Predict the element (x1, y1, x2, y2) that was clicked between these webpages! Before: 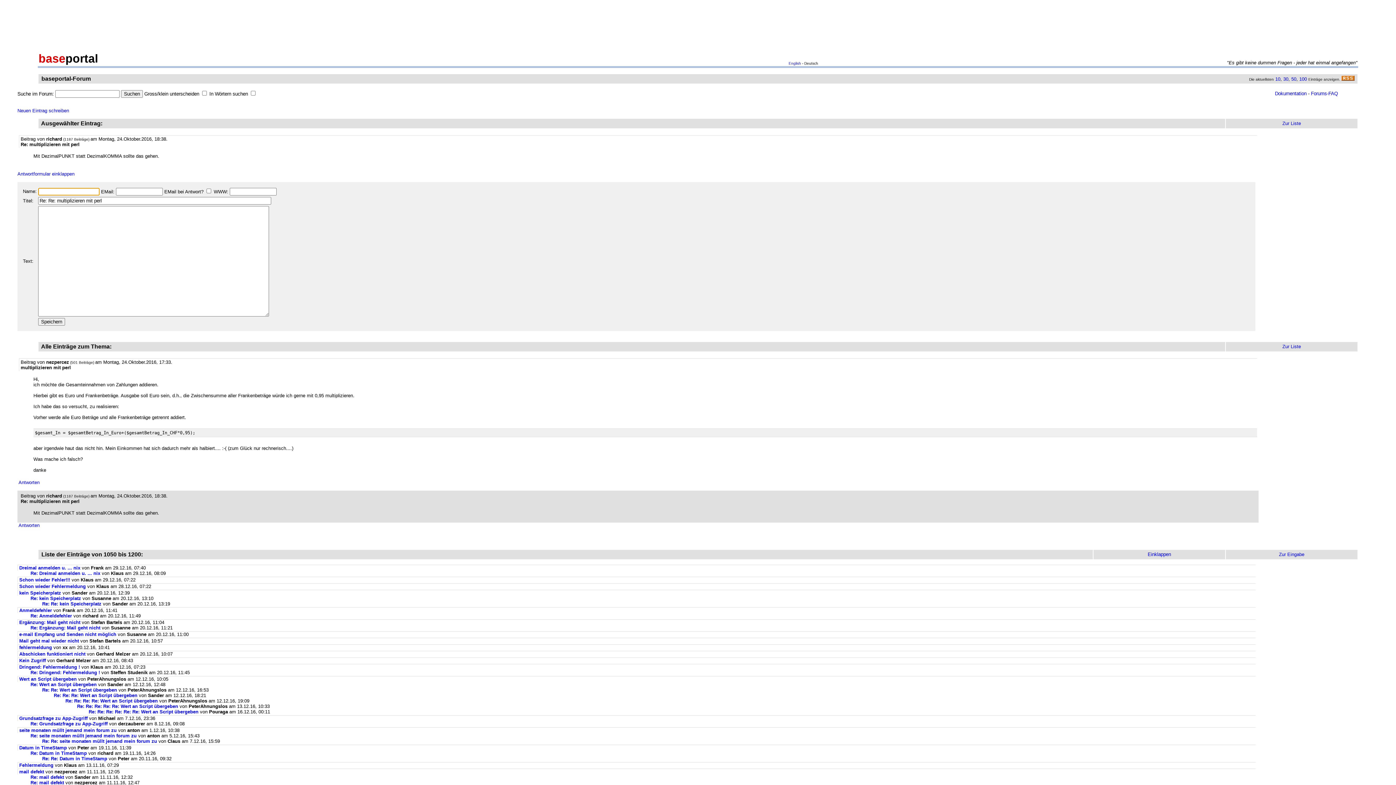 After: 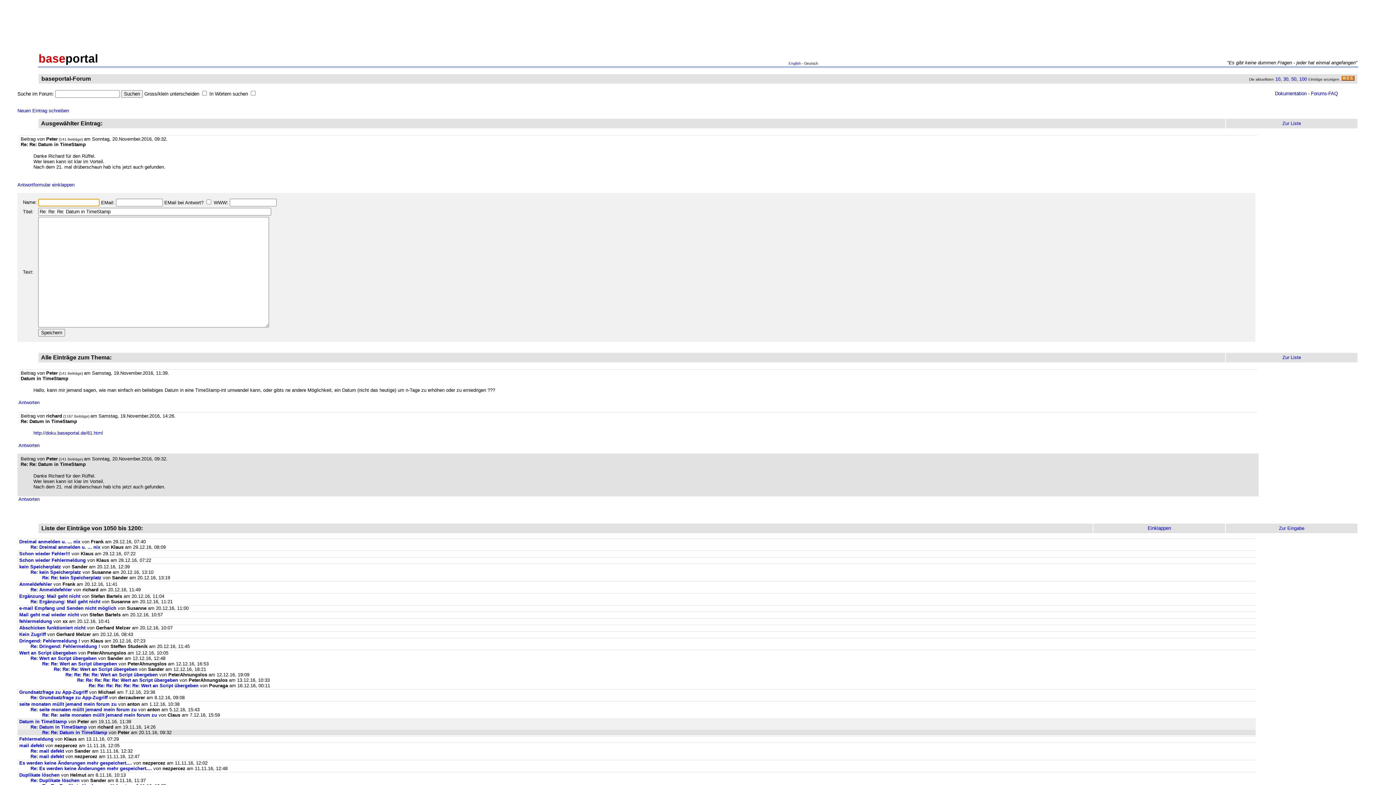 Action: bbox: (42, 756, 107, 761) label: Re: Re: Datum in TimeStamp